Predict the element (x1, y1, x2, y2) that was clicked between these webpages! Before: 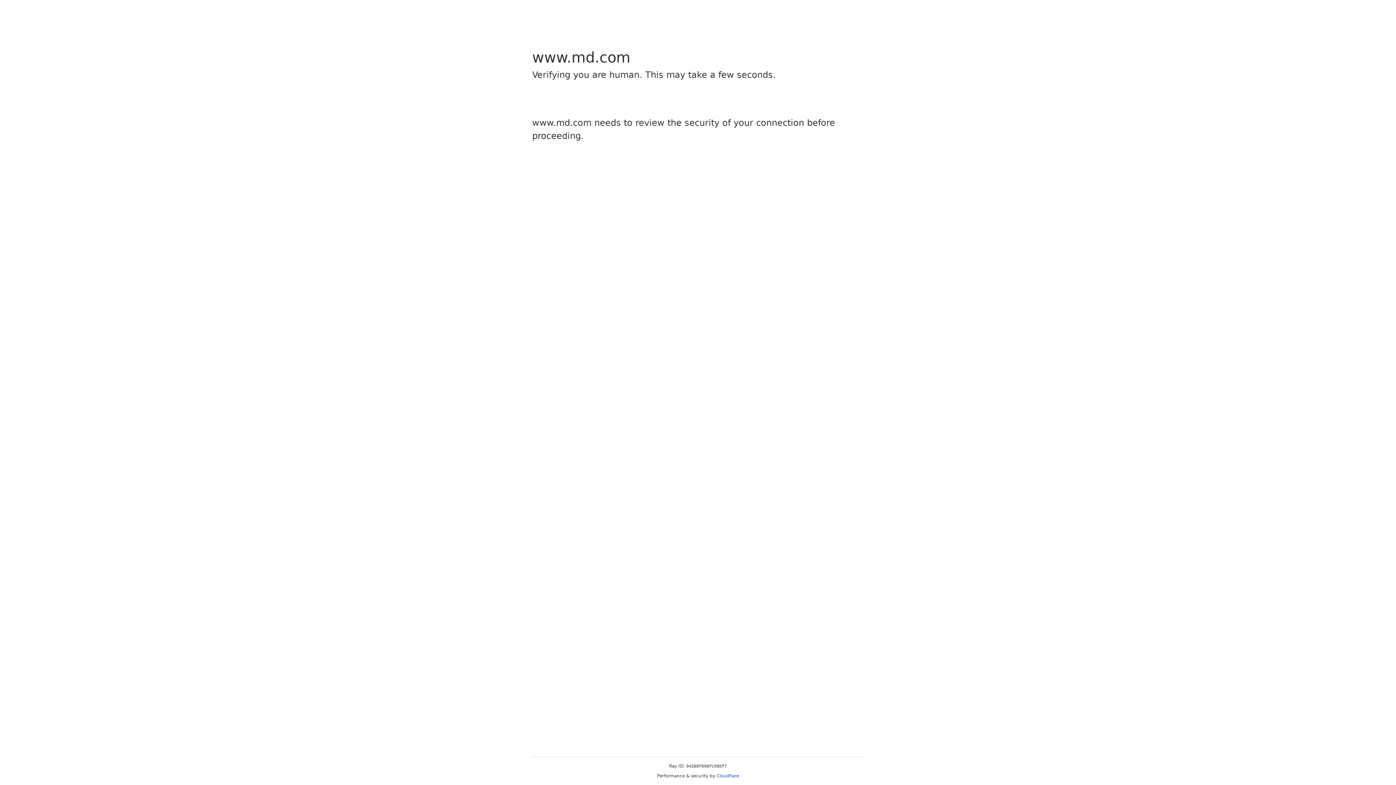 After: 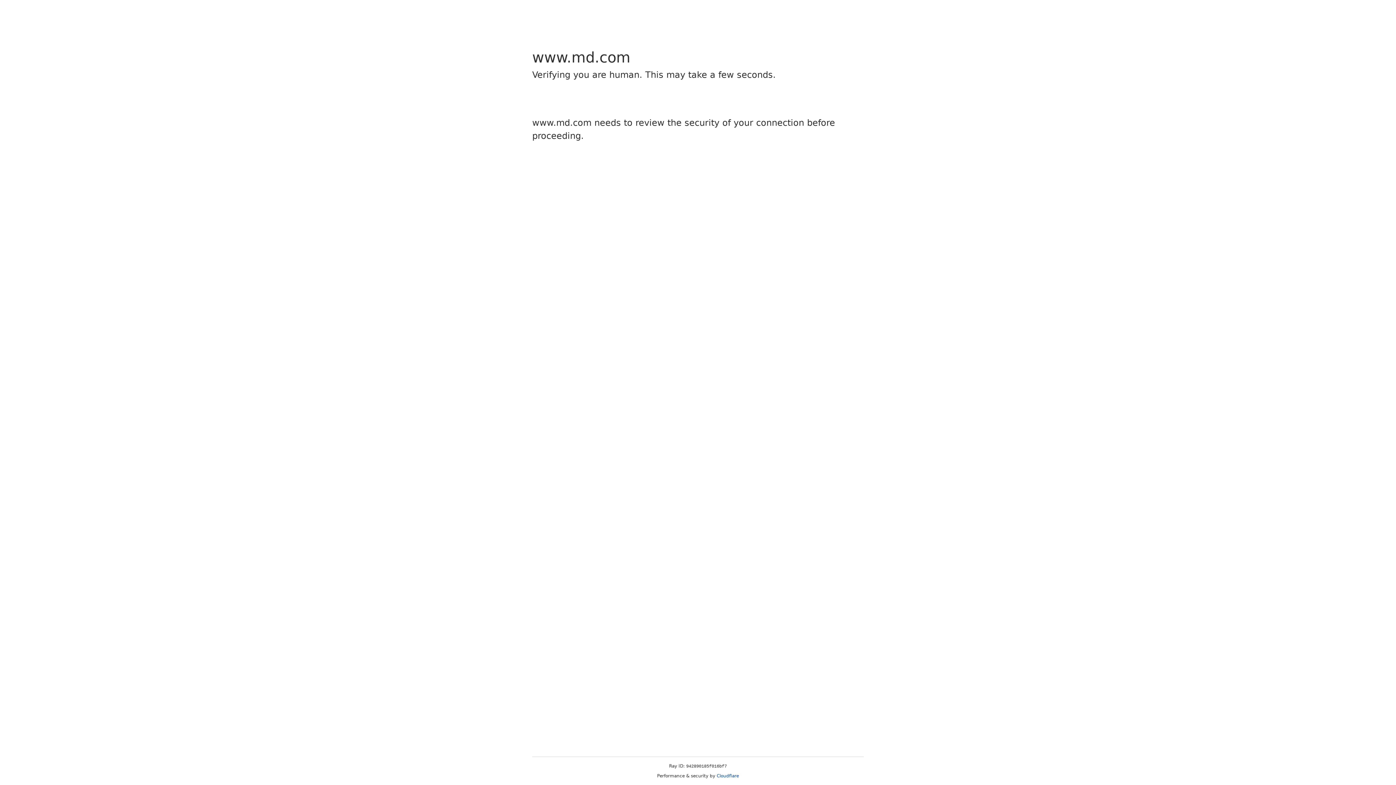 Action: bbox: (716, 773, 739, 778) label: Cloudflare